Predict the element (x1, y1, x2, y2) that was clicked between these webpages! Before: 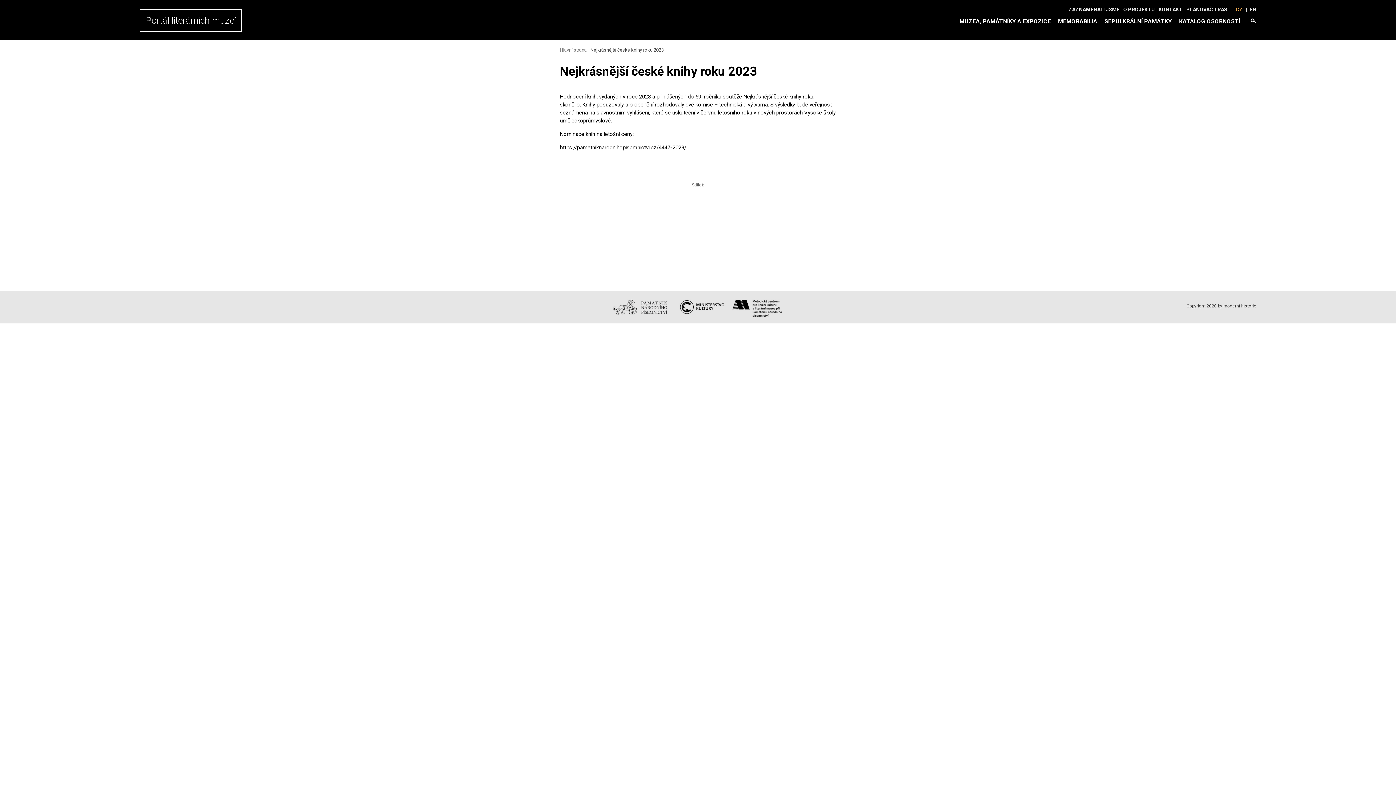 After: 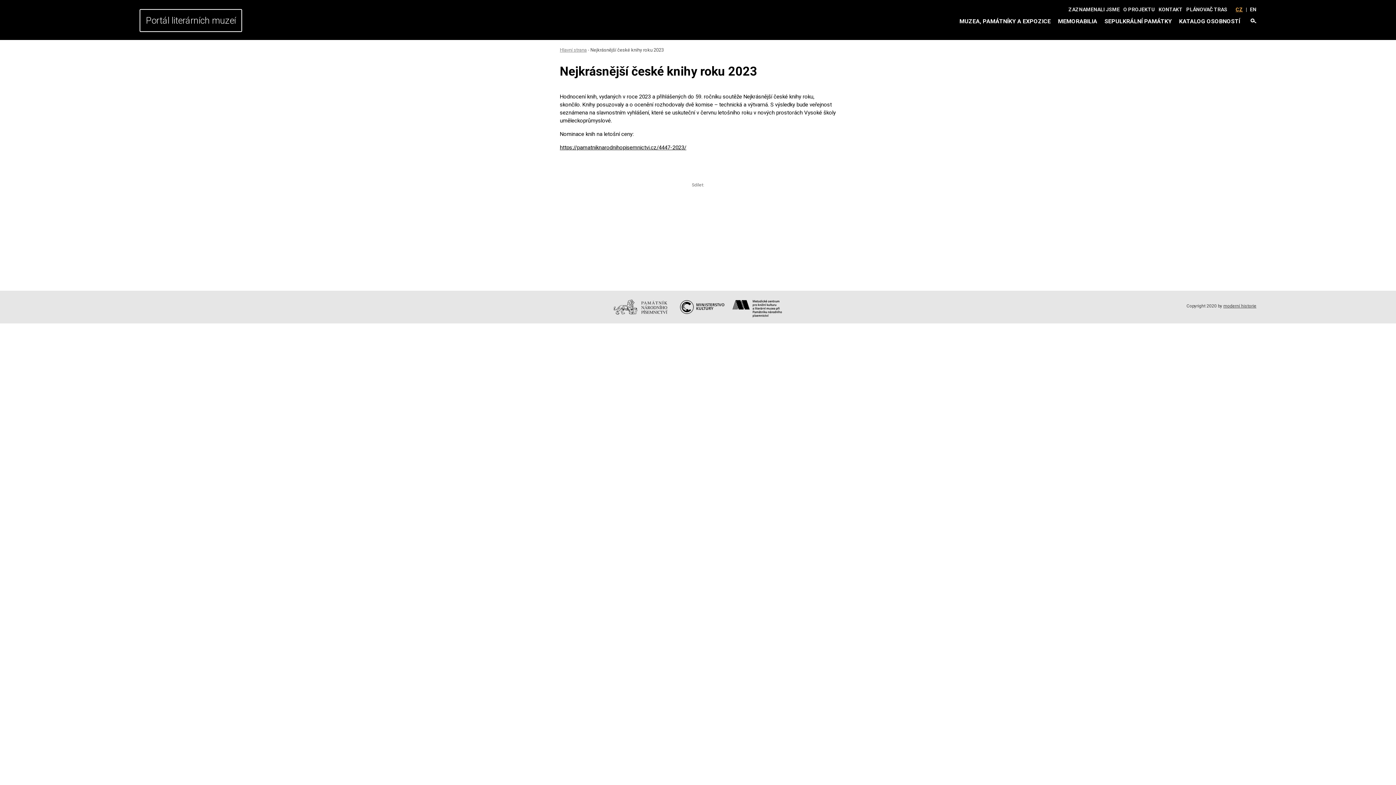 Action: bbox: (1234, 6, 1245, 12) label: CZ